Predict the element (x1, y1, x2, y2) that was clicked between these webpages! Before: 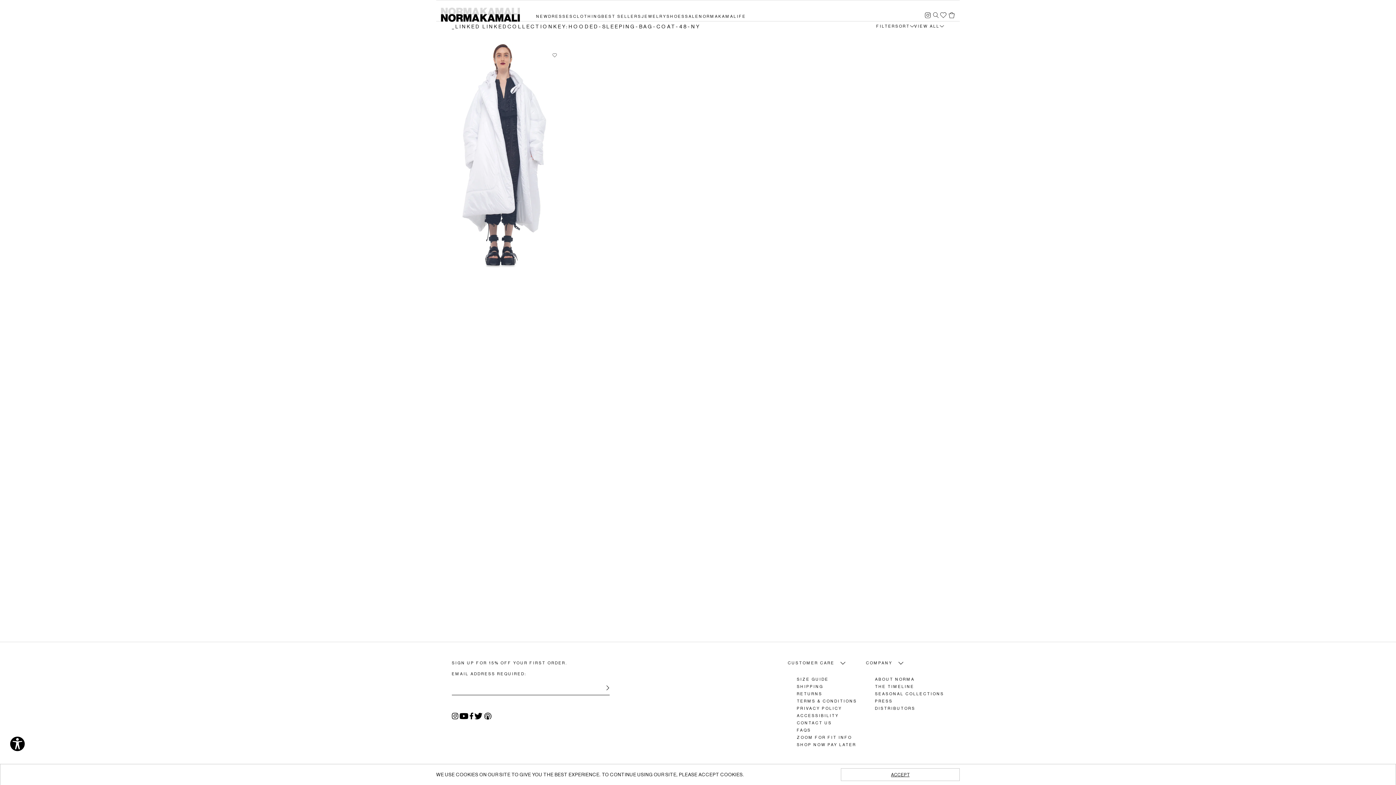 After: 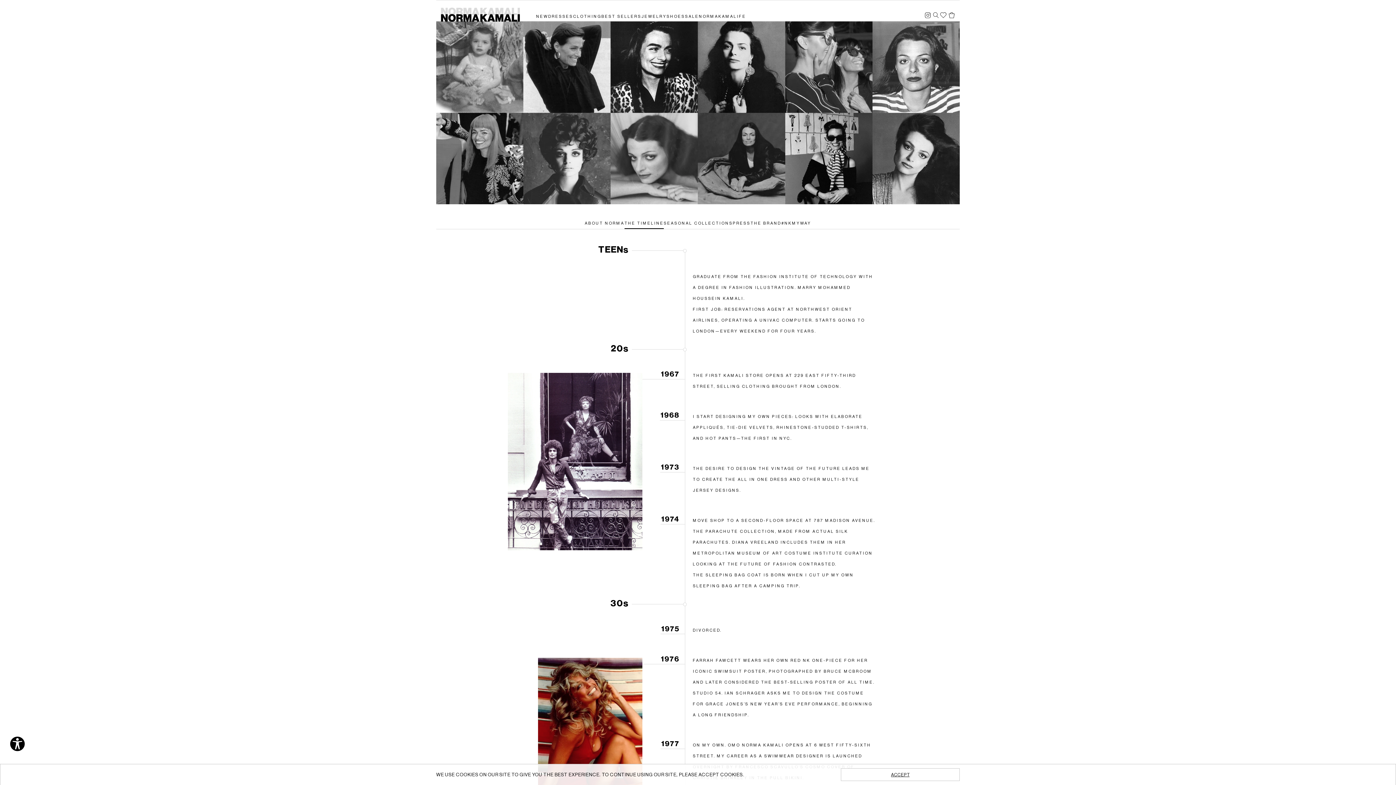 Action: label: THE TIMELINE bbox: (875, 683, 944, 690)